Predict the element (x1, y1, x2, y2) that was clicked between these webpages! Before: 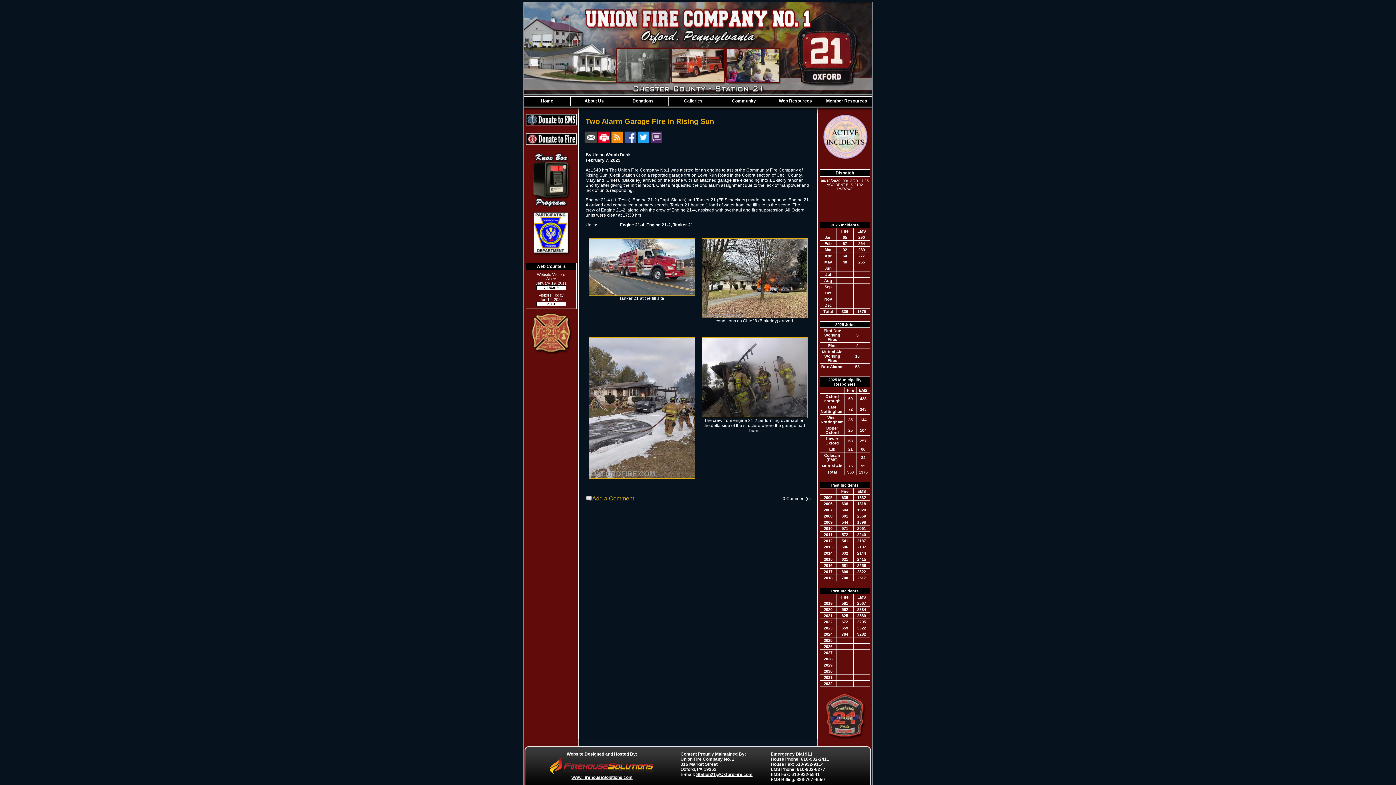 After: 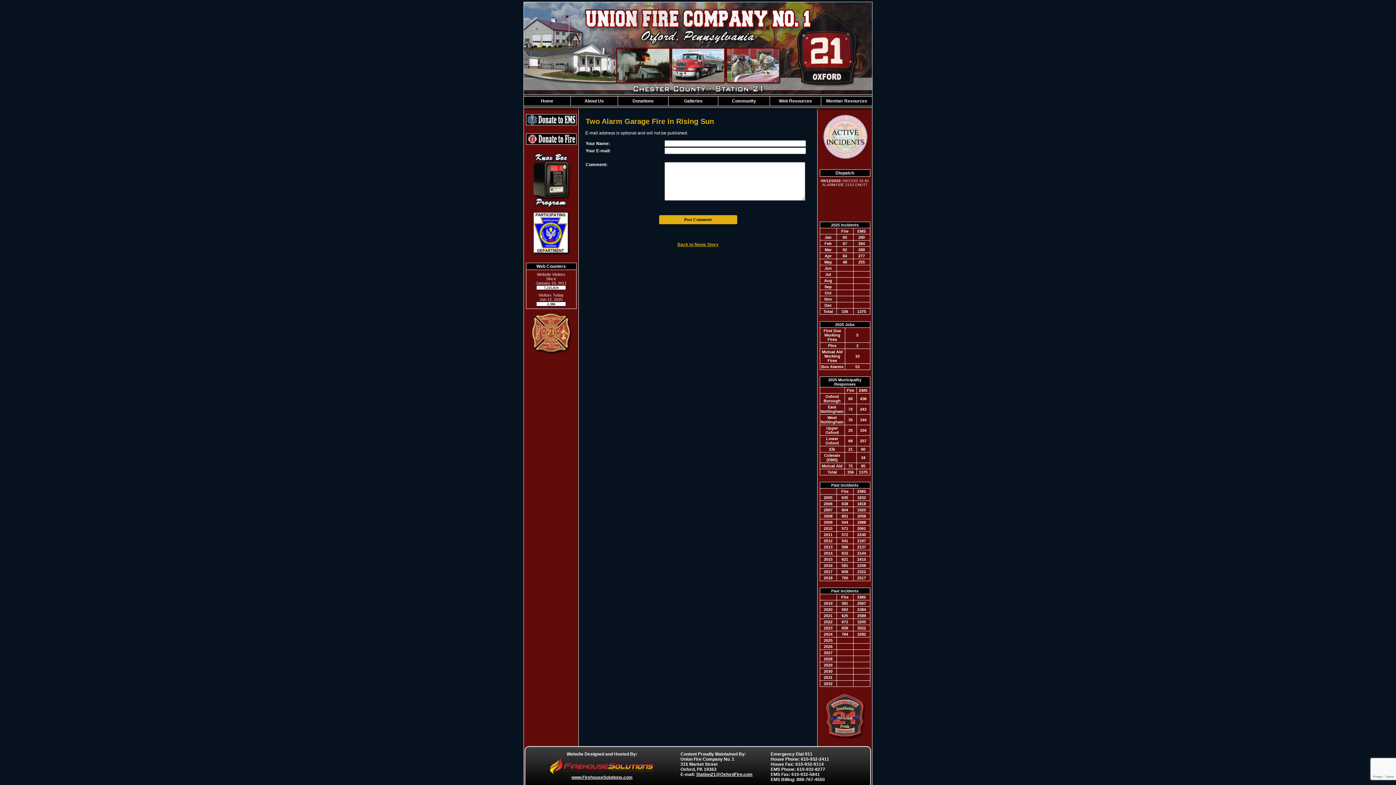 Action: bbox: (592, 495, 634, 501) label: Add a Comment